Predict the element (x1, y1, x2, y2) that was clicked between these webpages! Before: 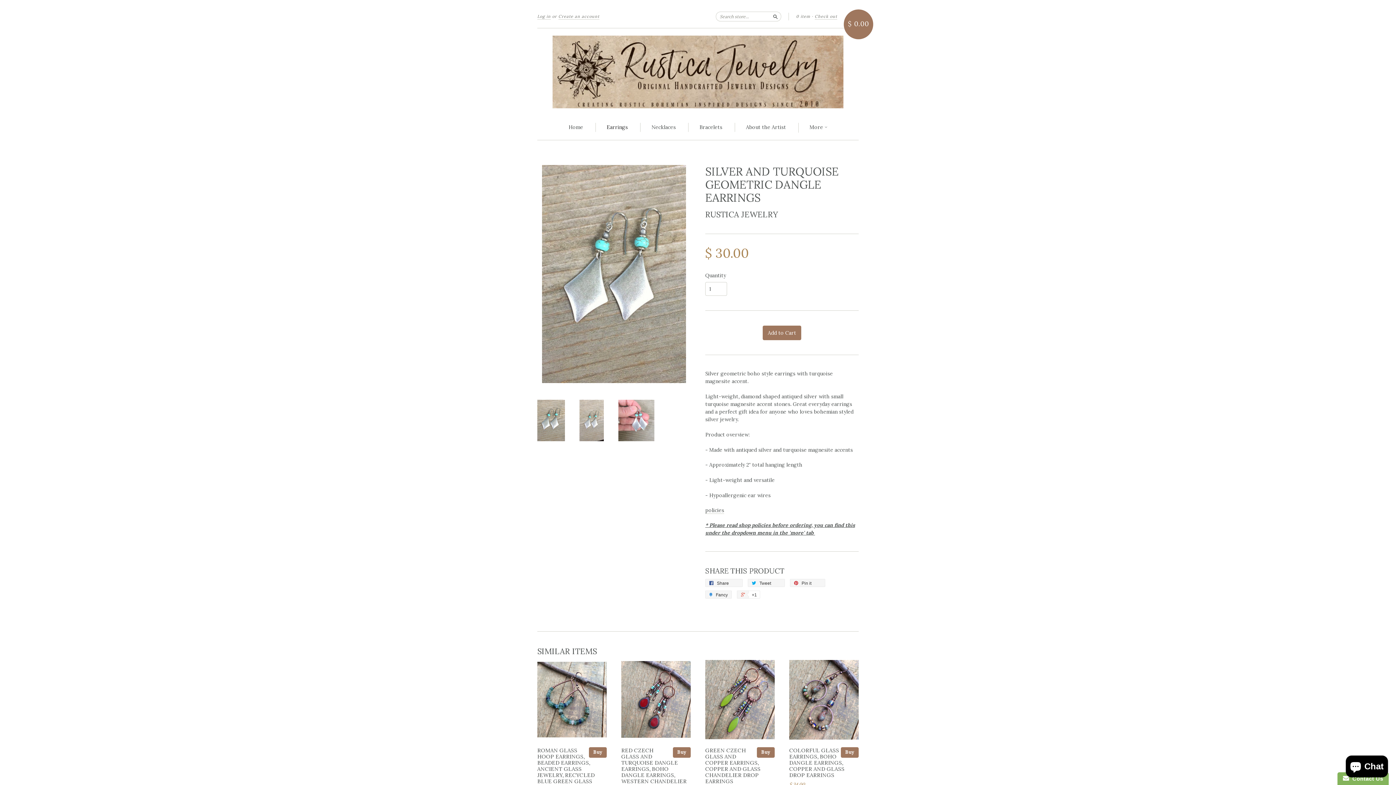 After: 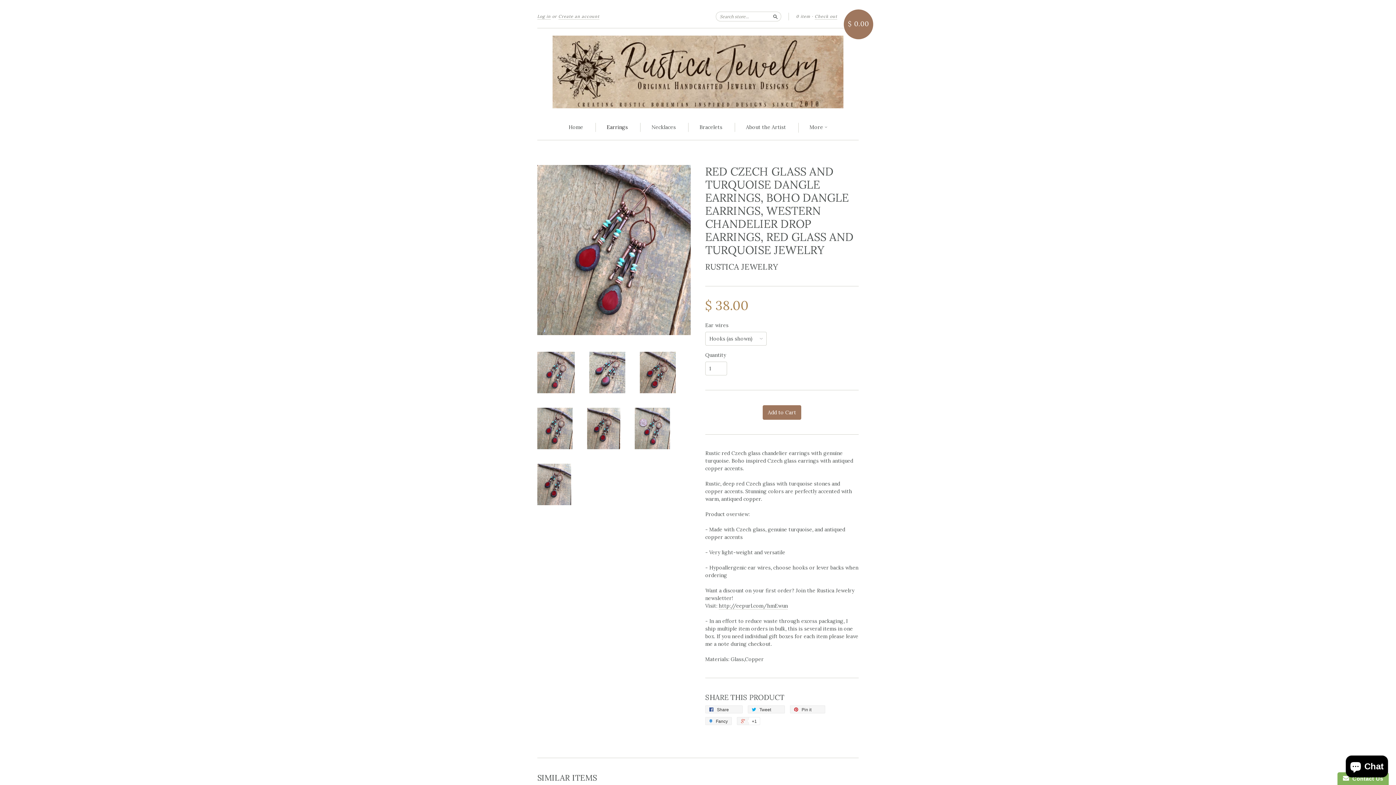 Action: bbox: (621, 747, 686, 803) label: RED CZECH GLASS AND TURQUOISE DANGLE EARRINGS, BOHO DANGLE EARRINGS, WESTERN CHANDELIER DROP EARRINGS, RED GLASS AND TURQUOISE JEWELRY